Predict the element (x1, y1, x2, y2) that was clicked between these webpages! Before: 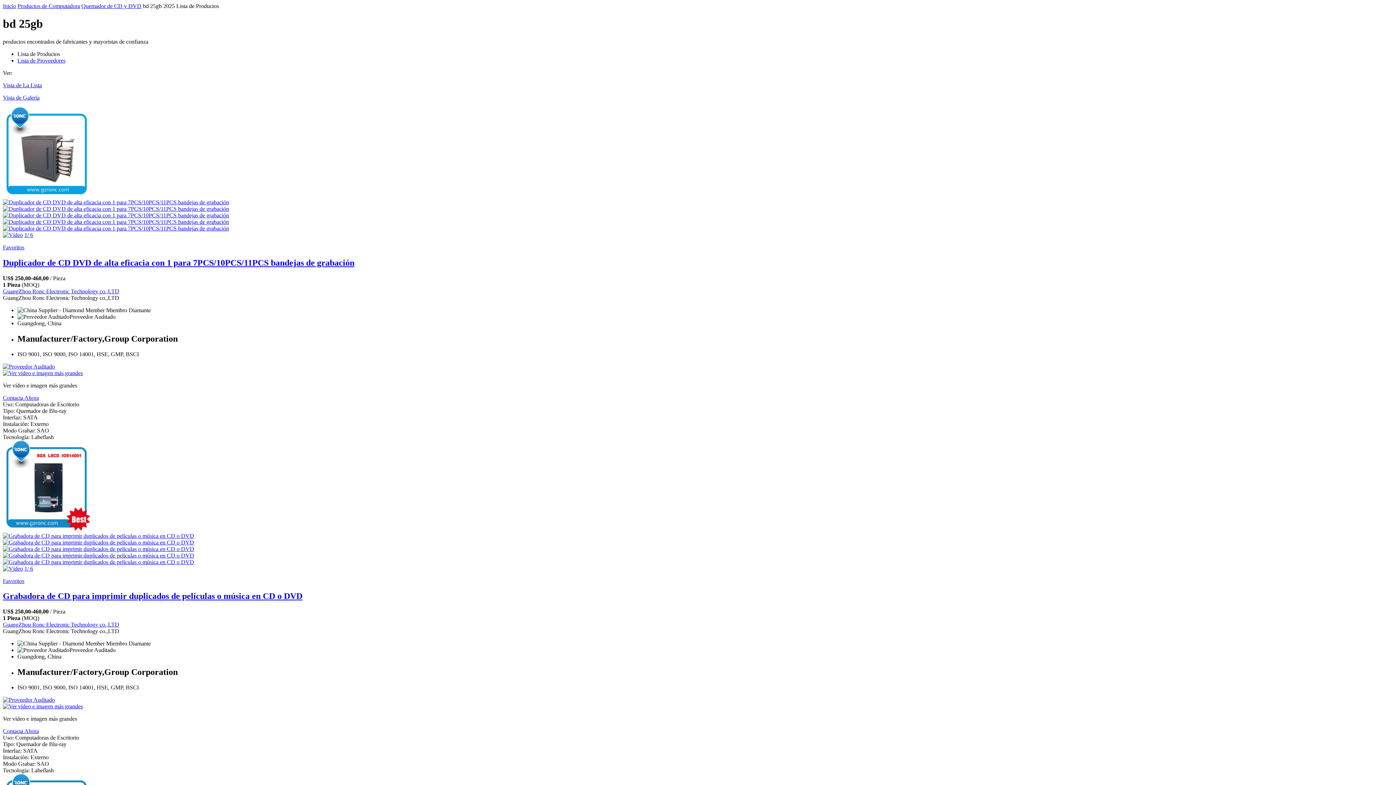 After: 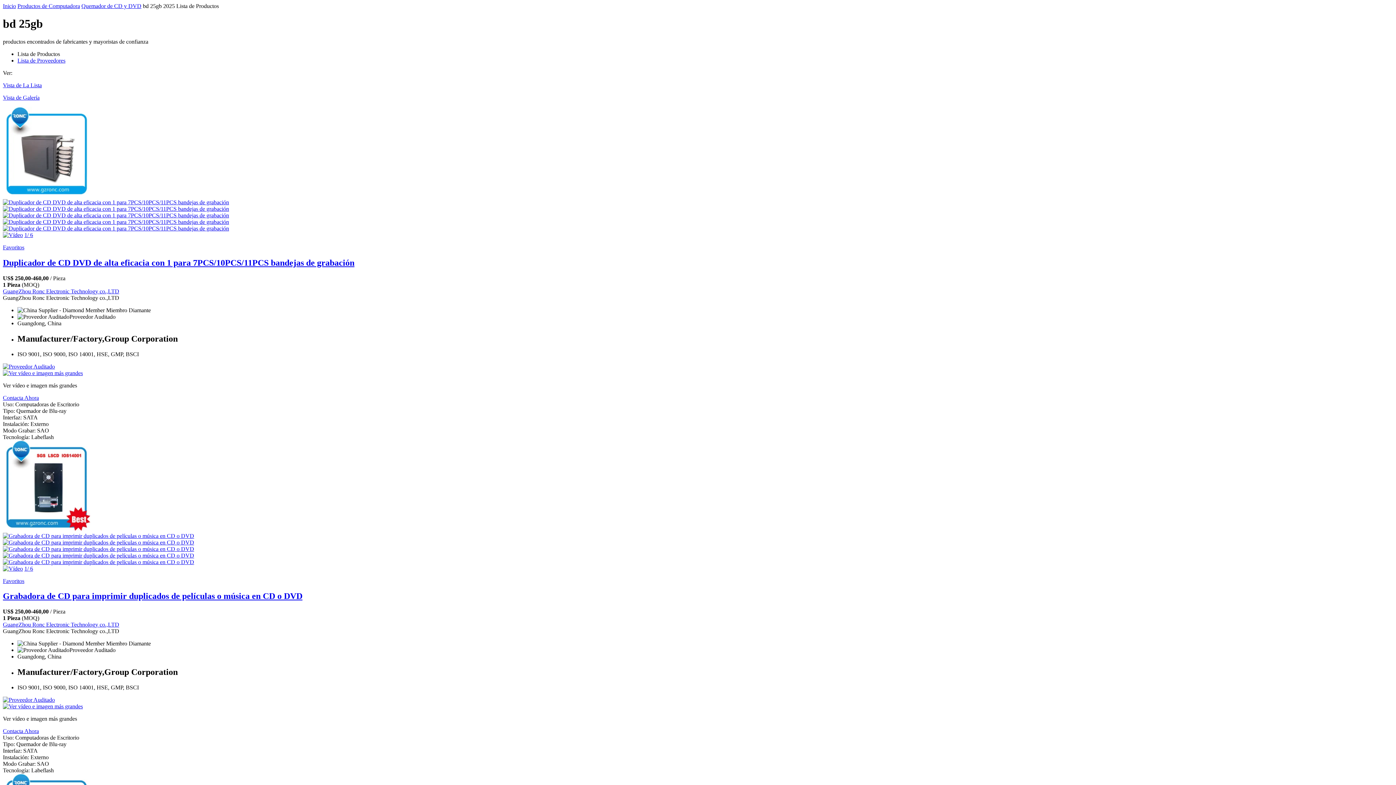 Action: bbox: (2, 565, 22, 571)